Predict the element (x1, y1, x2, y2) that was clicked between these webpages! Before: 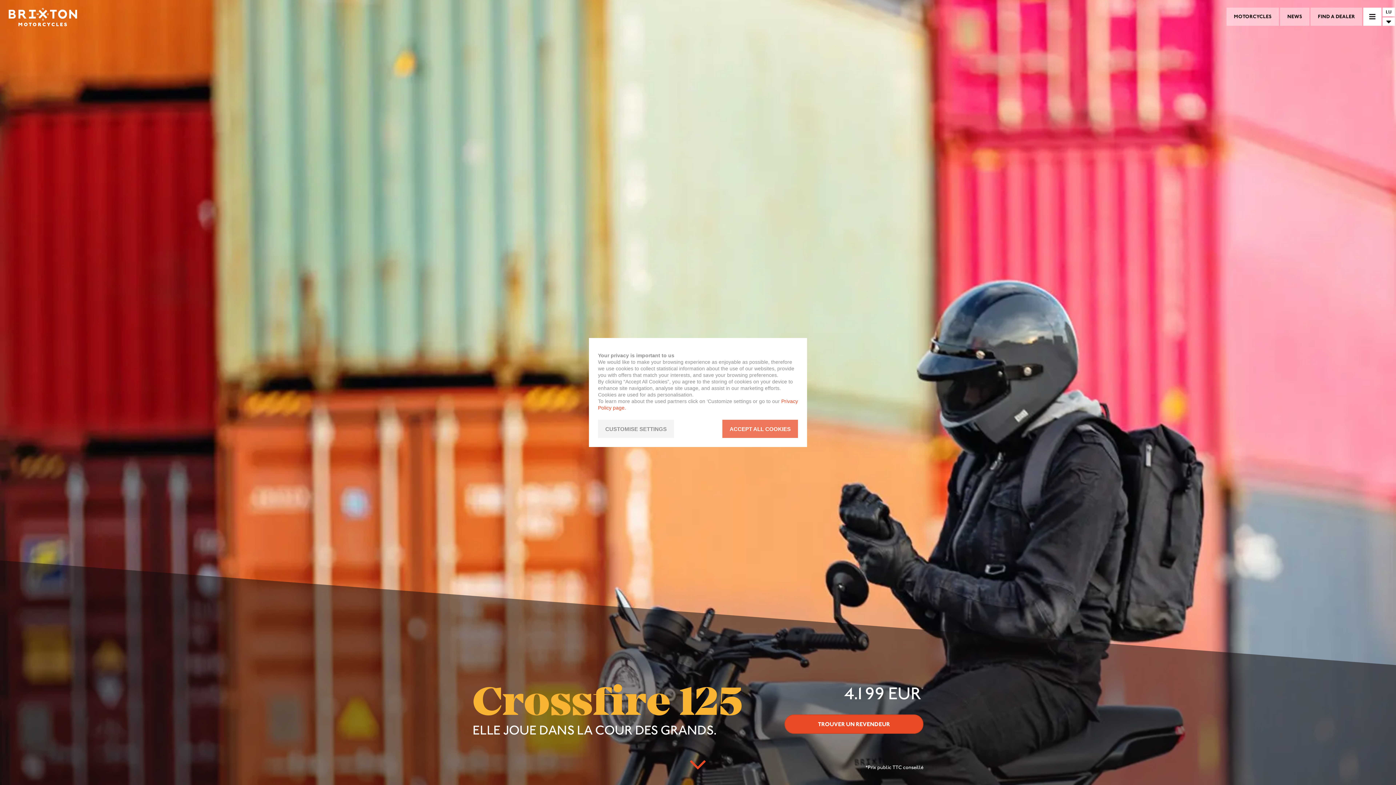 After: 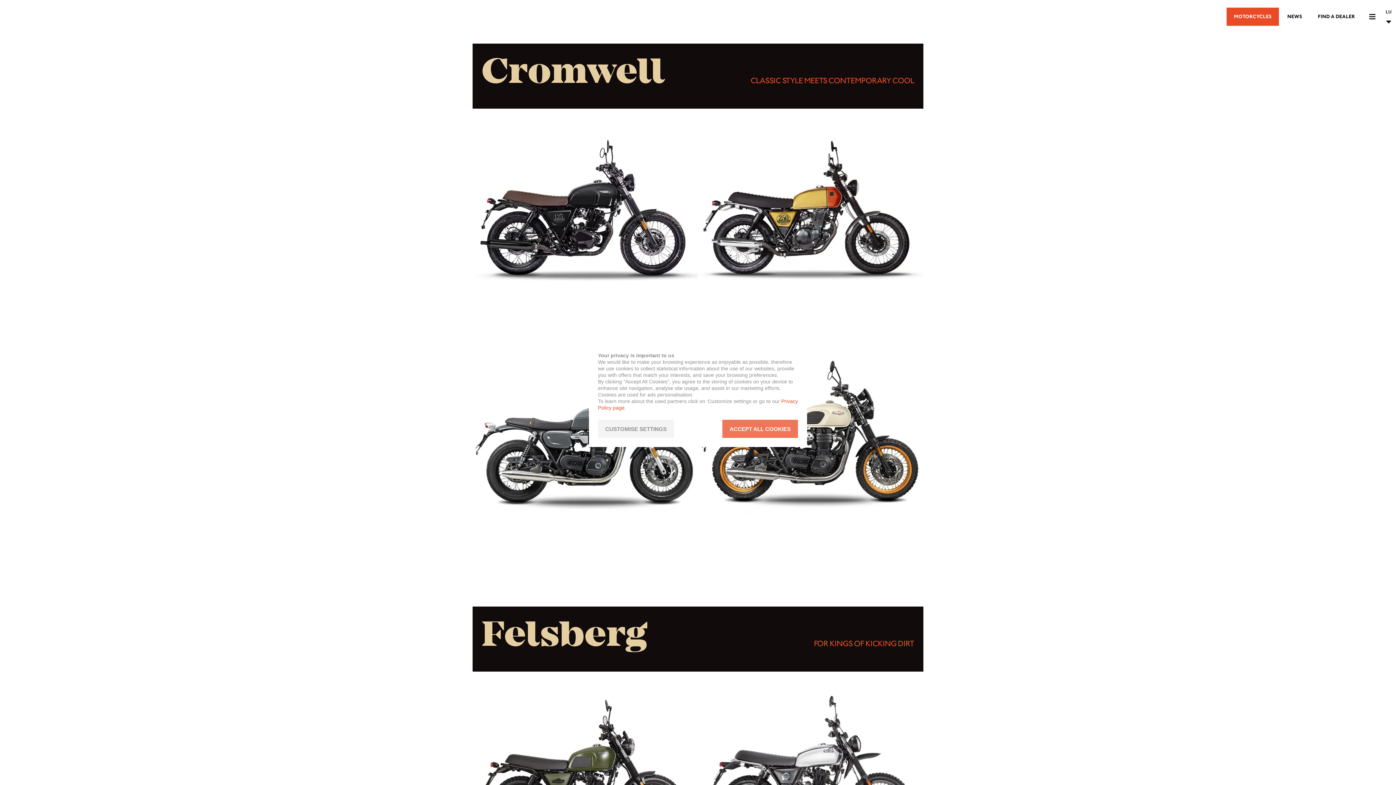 Action: label: MOTORCYCLES bbox: (1226, 7, 1279, 25)